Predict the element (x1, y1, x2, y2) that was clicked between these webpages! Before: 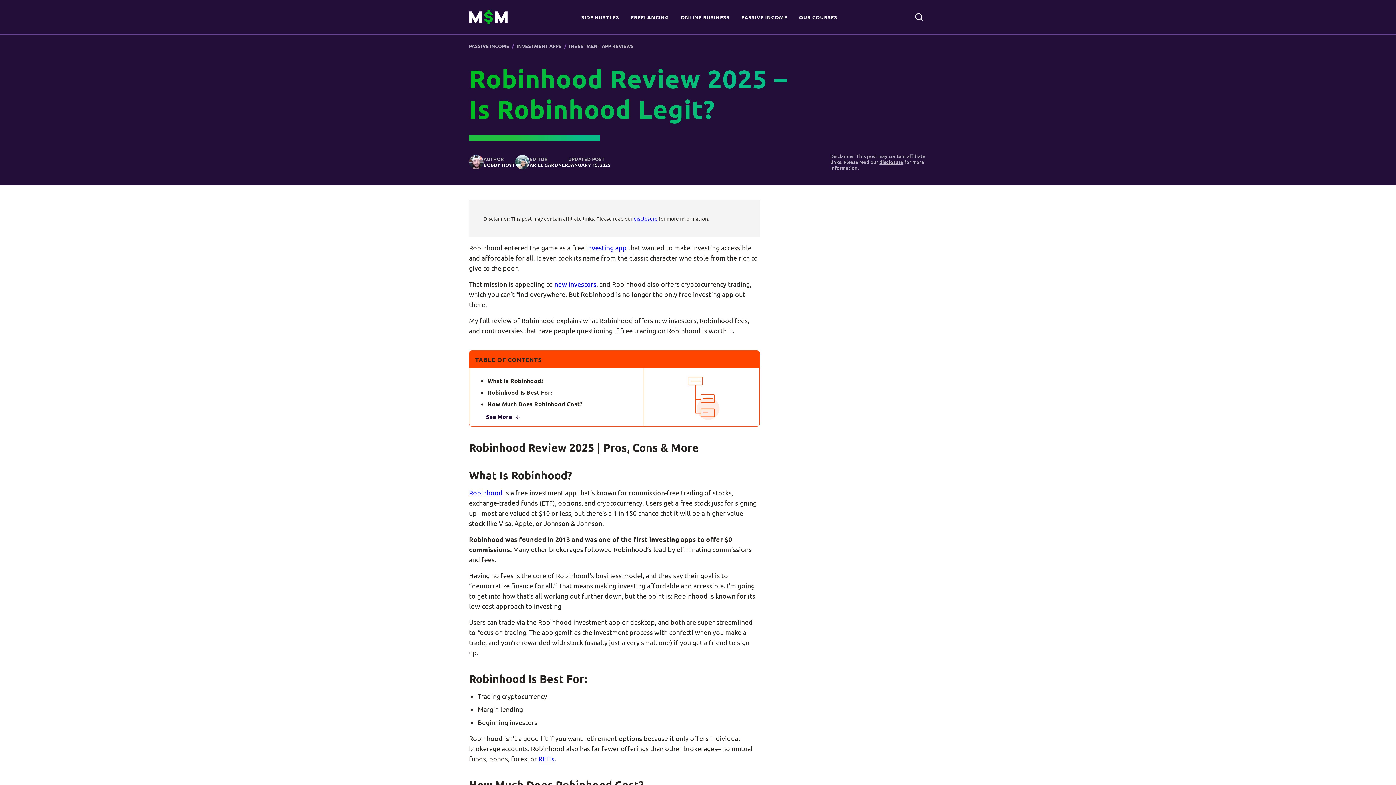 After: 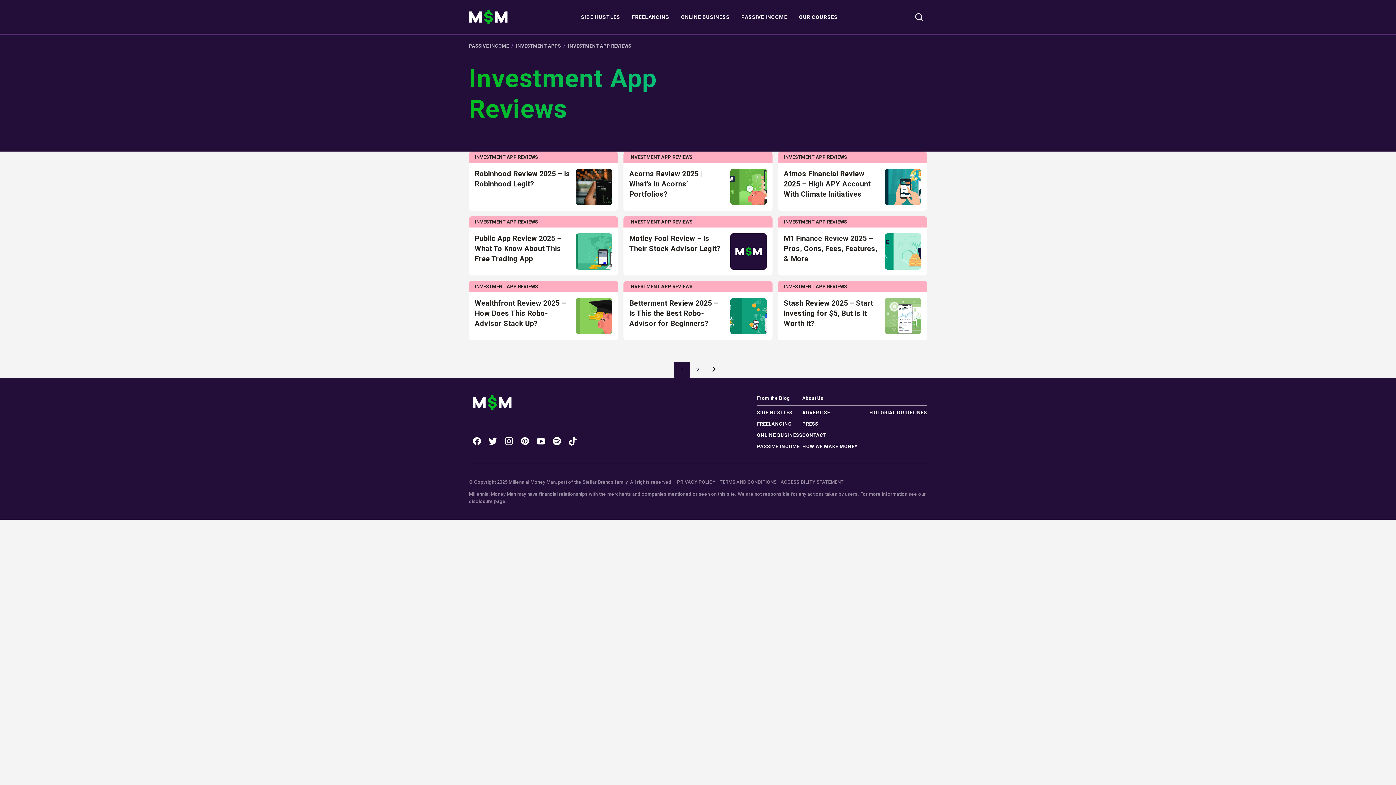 Action: label: INVESTMENT APP REVIEWS bbox: (569, 42, 633, 49)